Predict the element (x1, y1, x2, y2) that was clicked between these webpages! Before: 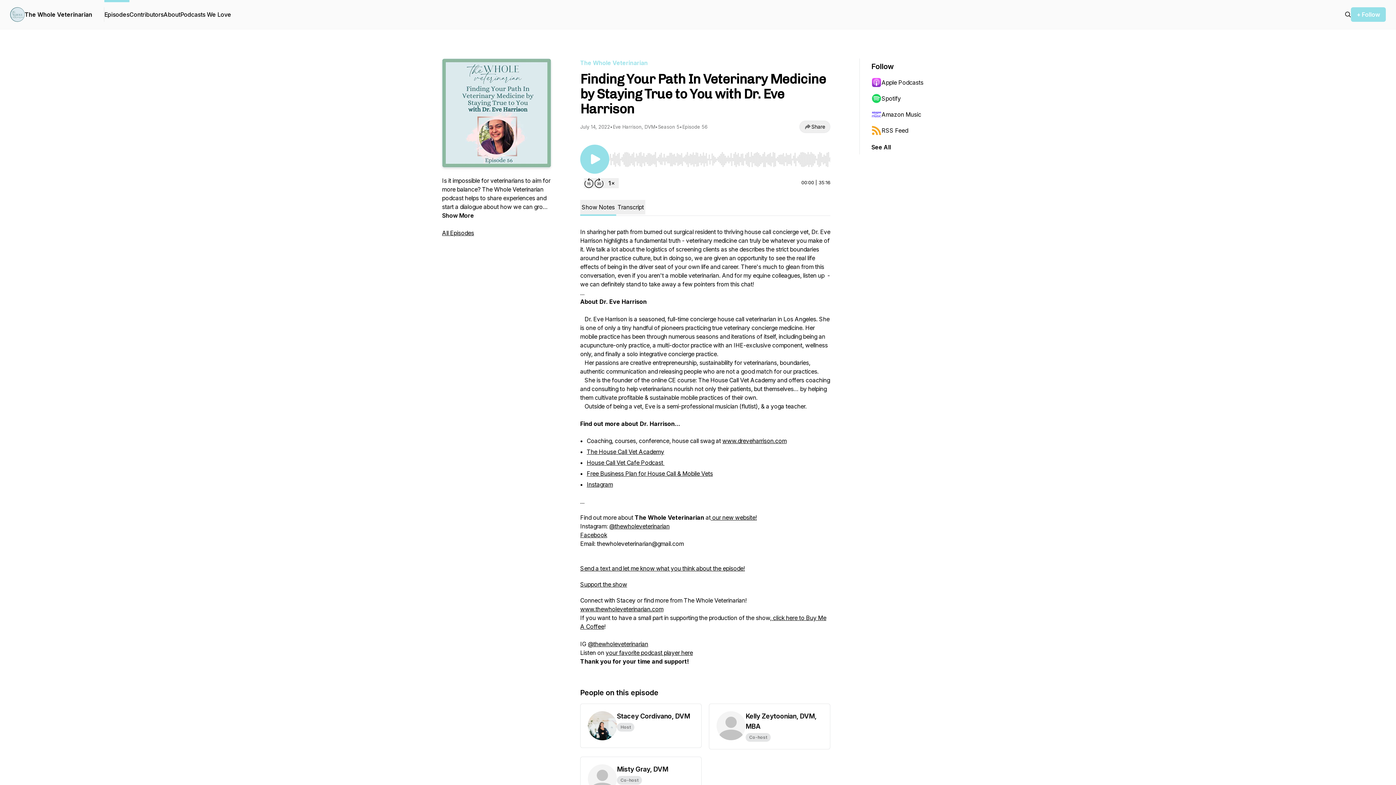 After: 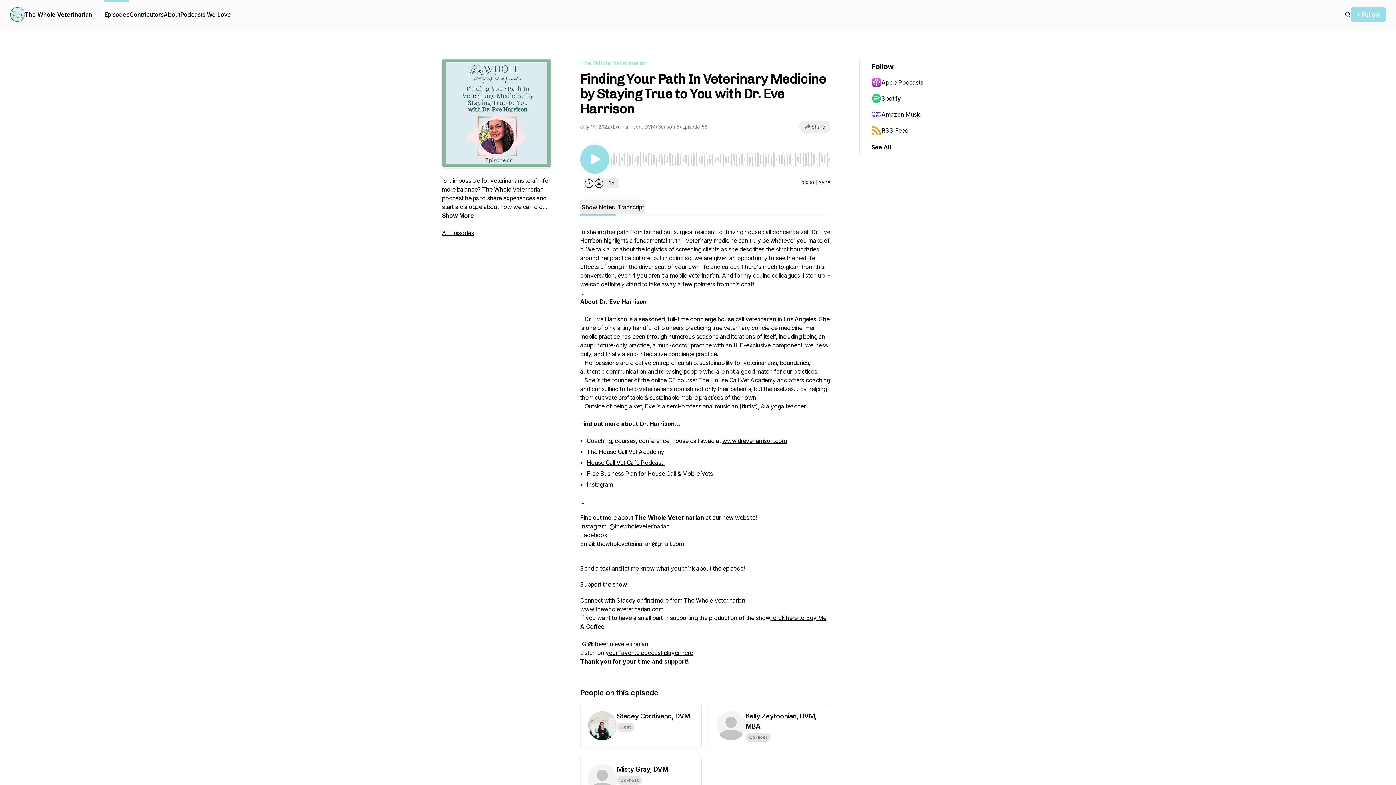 Action: label: The House Call Vet Academy bbox: (586, 448, 664, 455)